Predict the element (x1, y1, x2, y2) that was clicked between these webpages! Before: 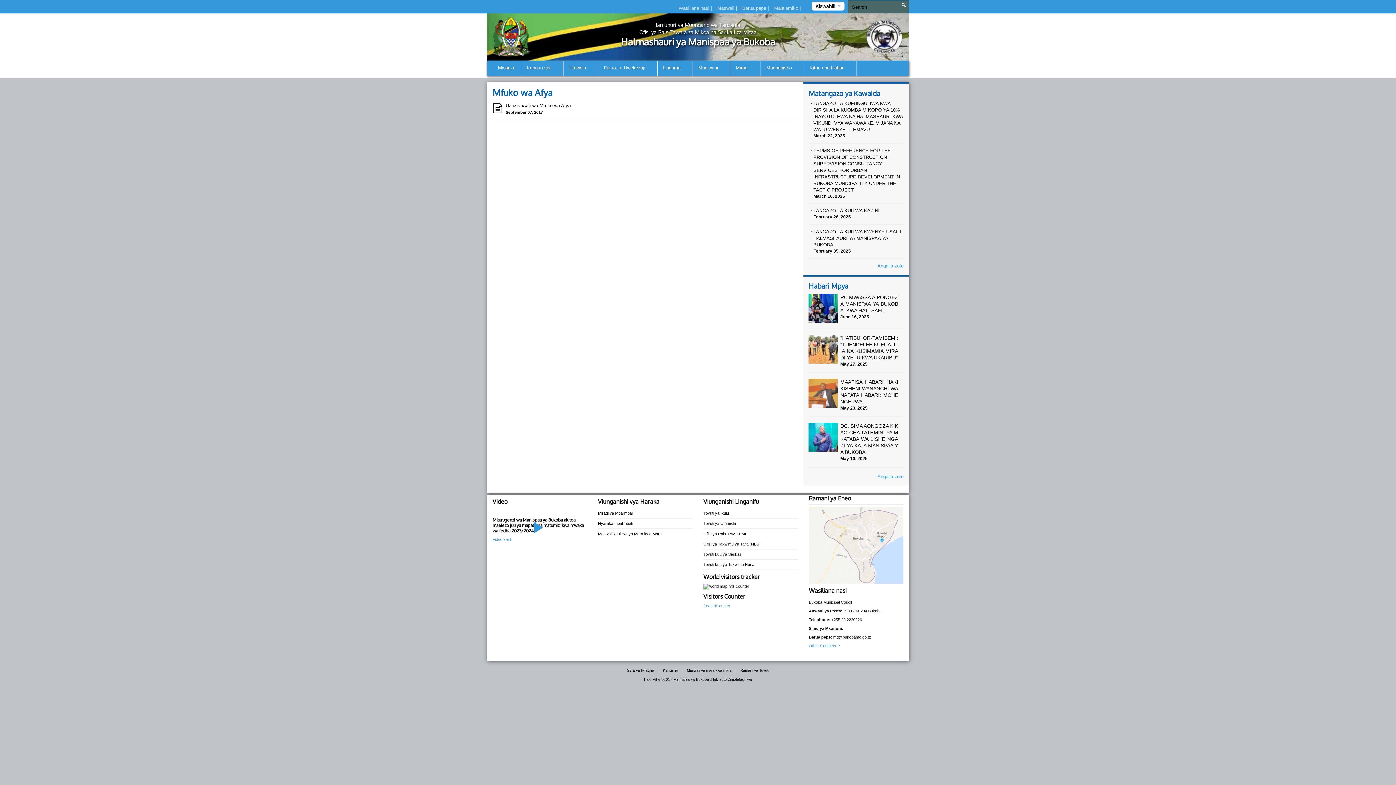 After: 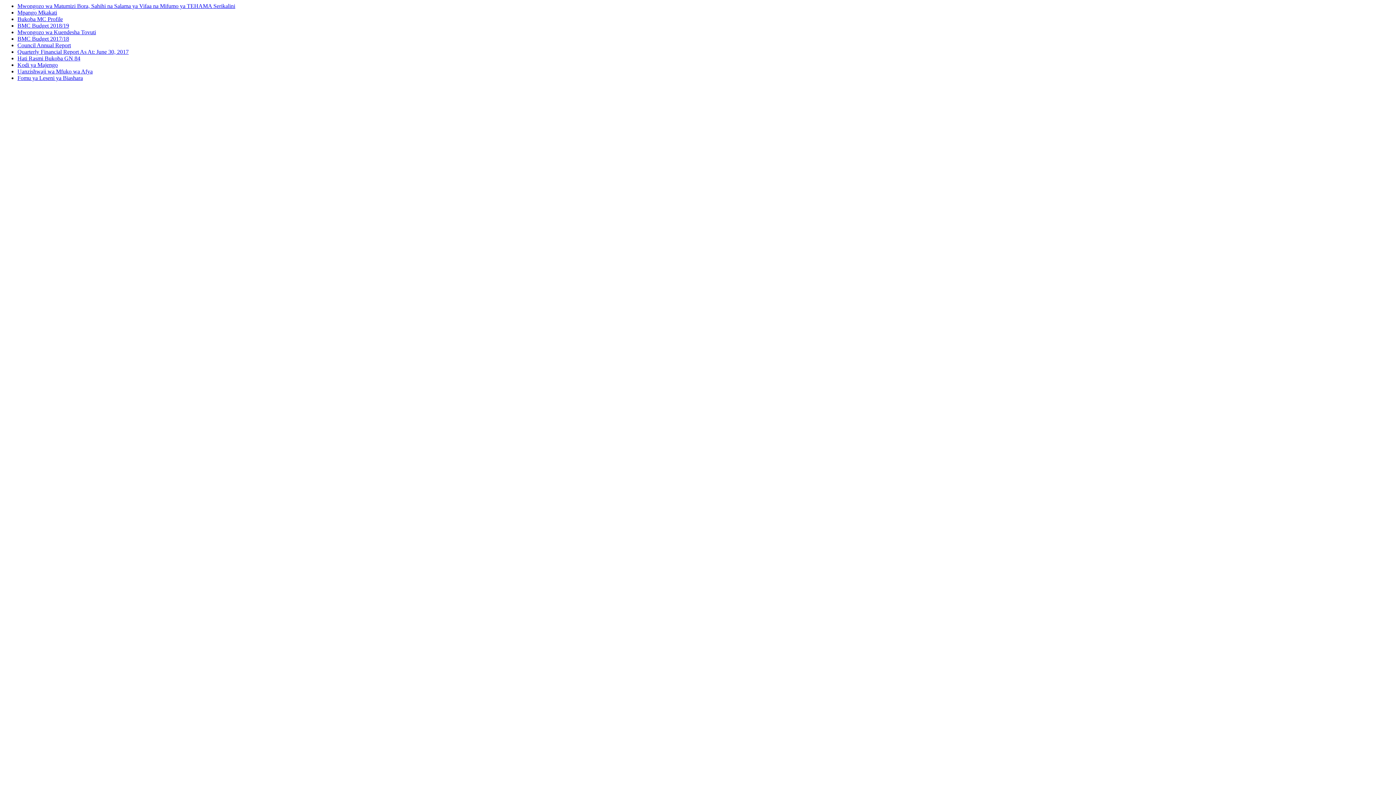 Action: bbox: (866, 33, 903, 39)